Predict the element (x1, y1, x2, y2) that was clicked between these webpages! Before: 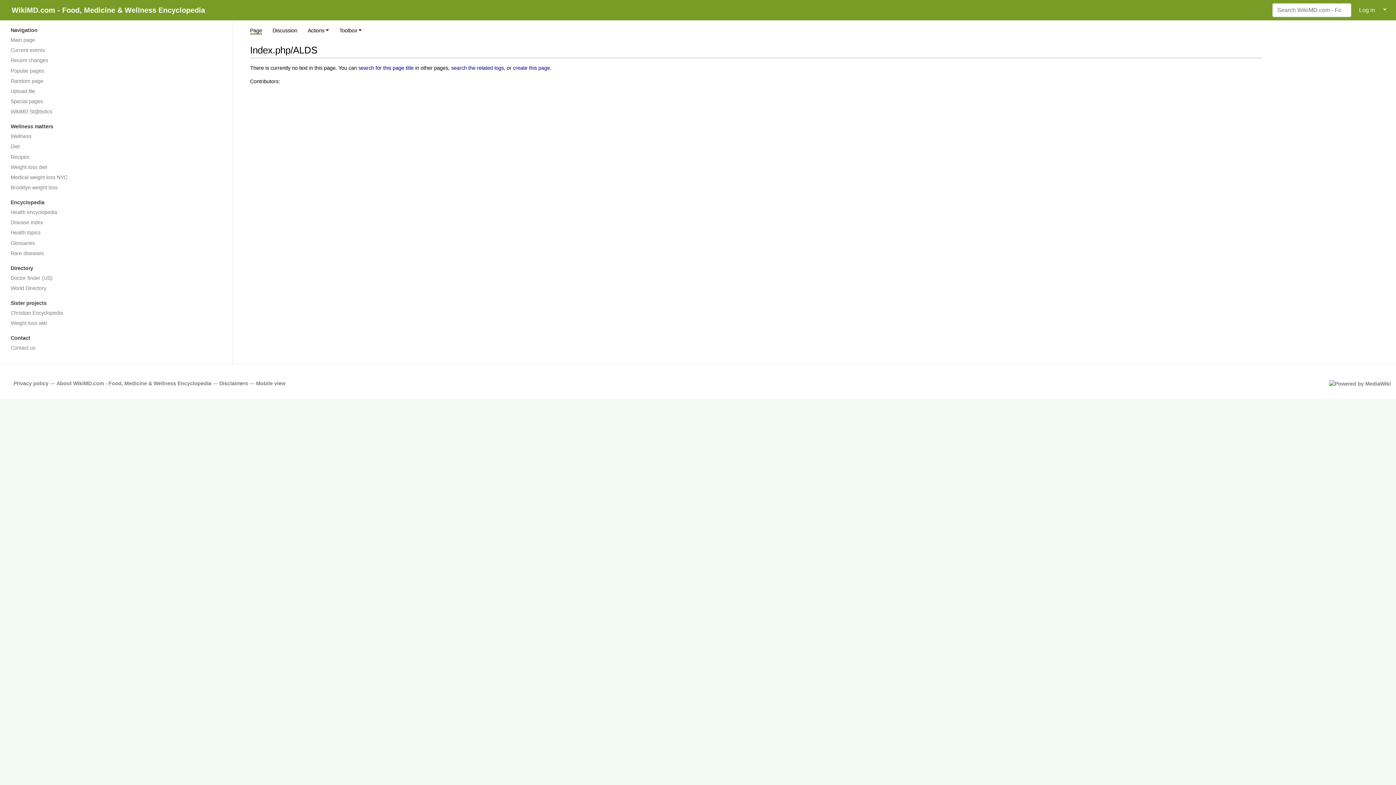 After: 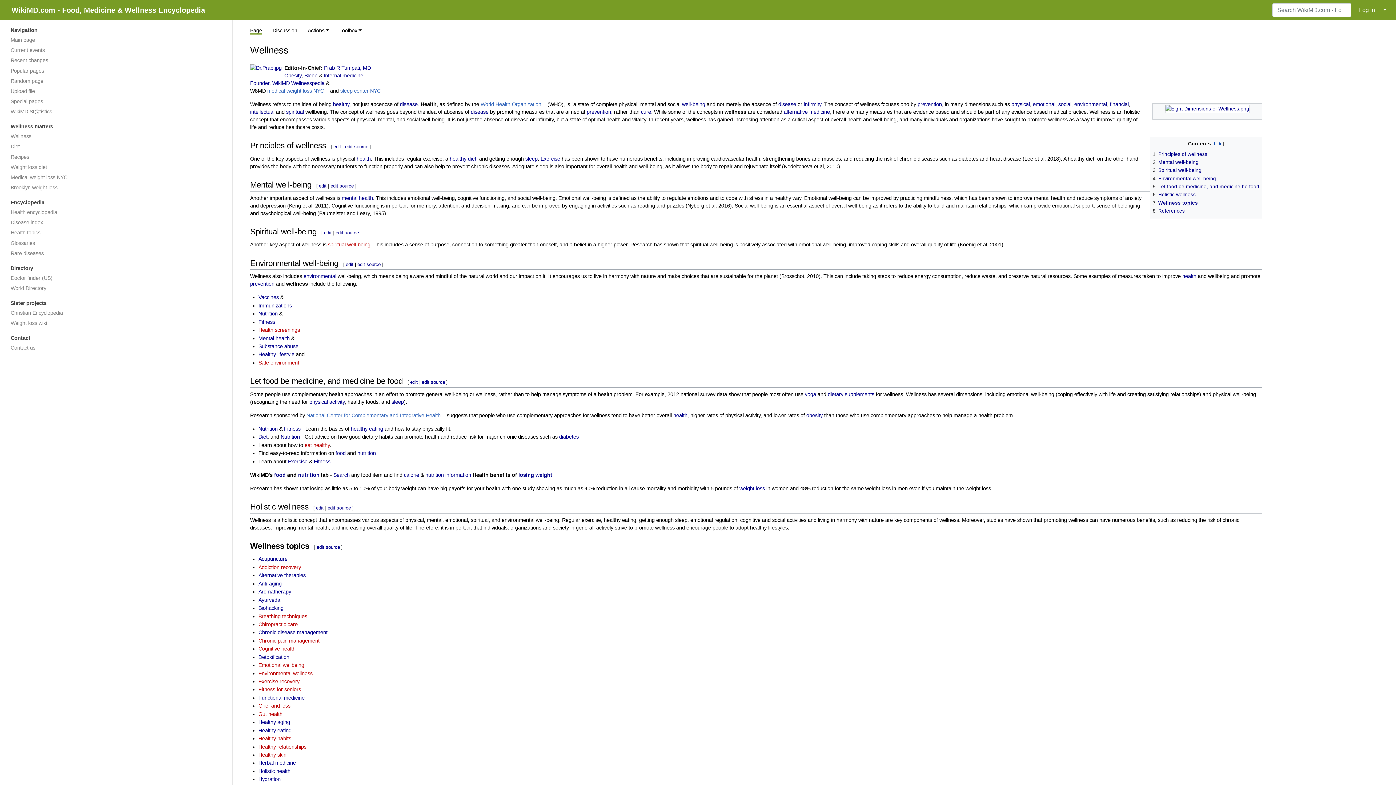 Action: label: Wellness bbox: (5, 131, 226, 141)